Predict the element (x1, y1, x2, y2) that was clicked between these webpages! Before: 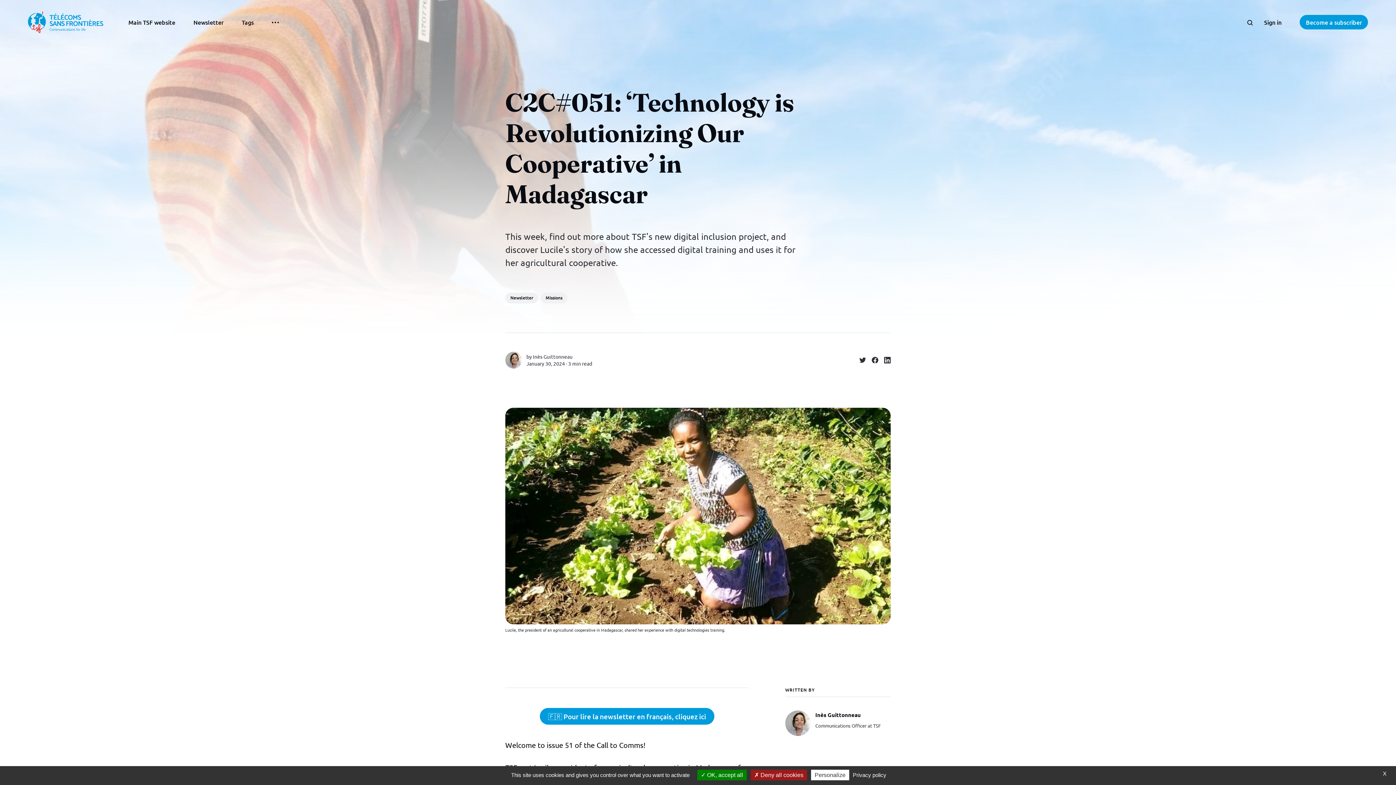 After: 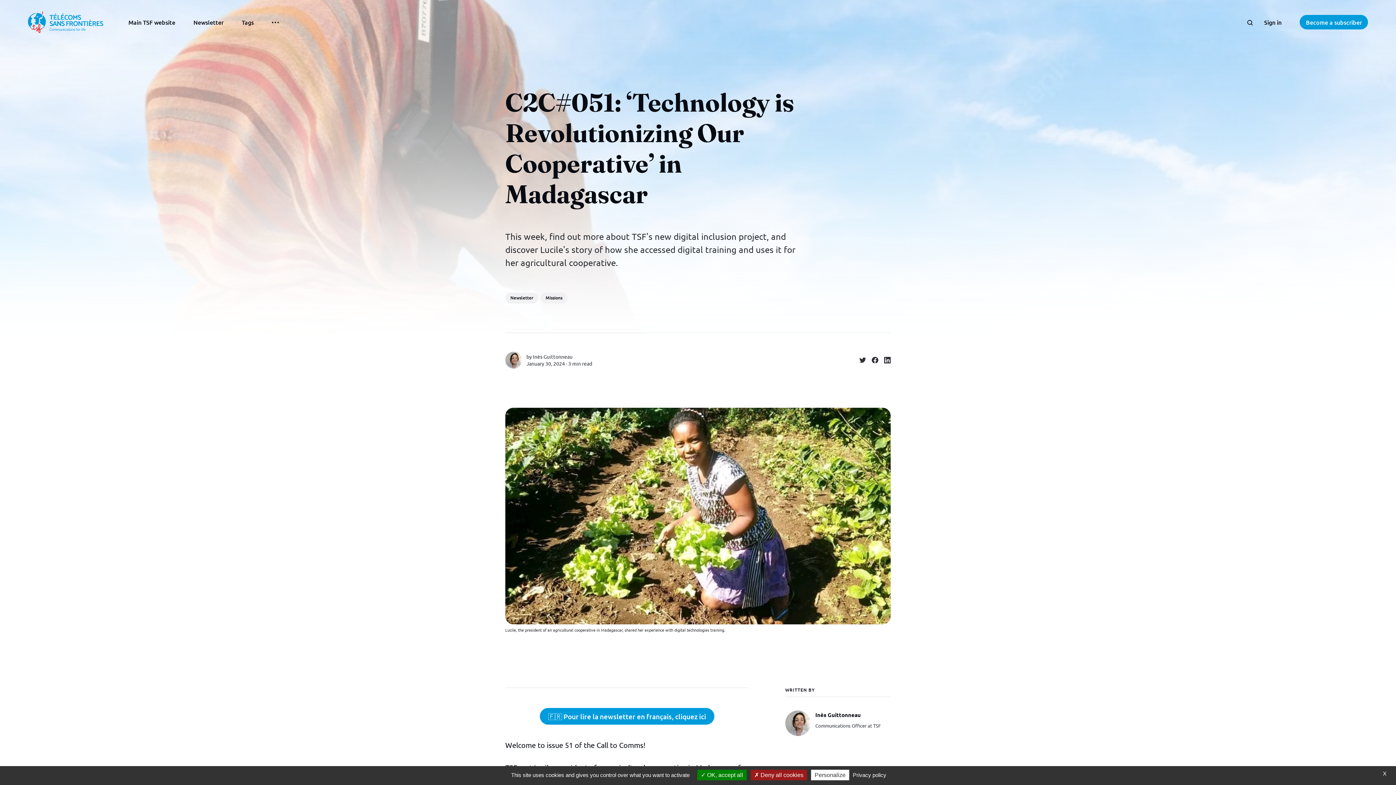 Action: bbox: (540, 708, 714, 725) label: 🇫🇷 Pour lire la newsletter en français, cliquez ici